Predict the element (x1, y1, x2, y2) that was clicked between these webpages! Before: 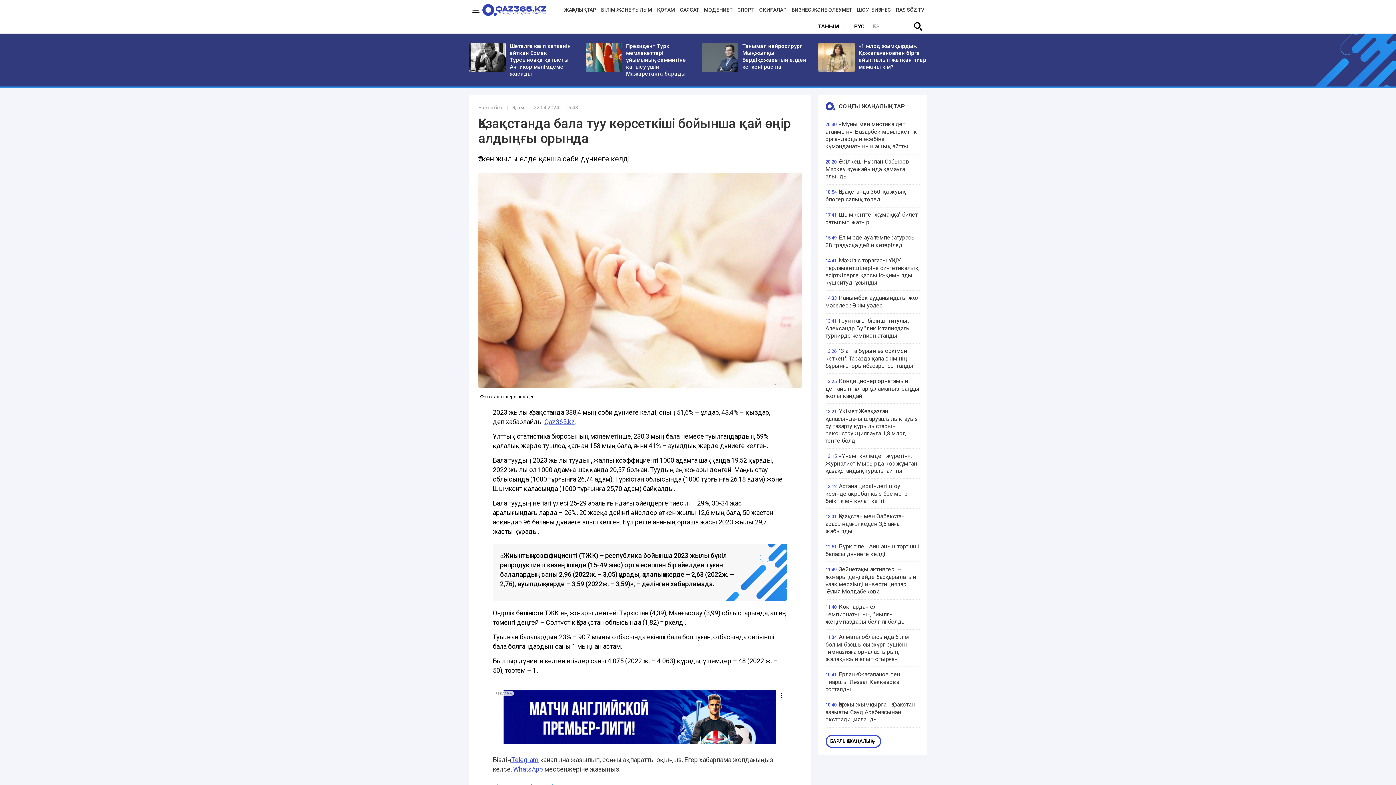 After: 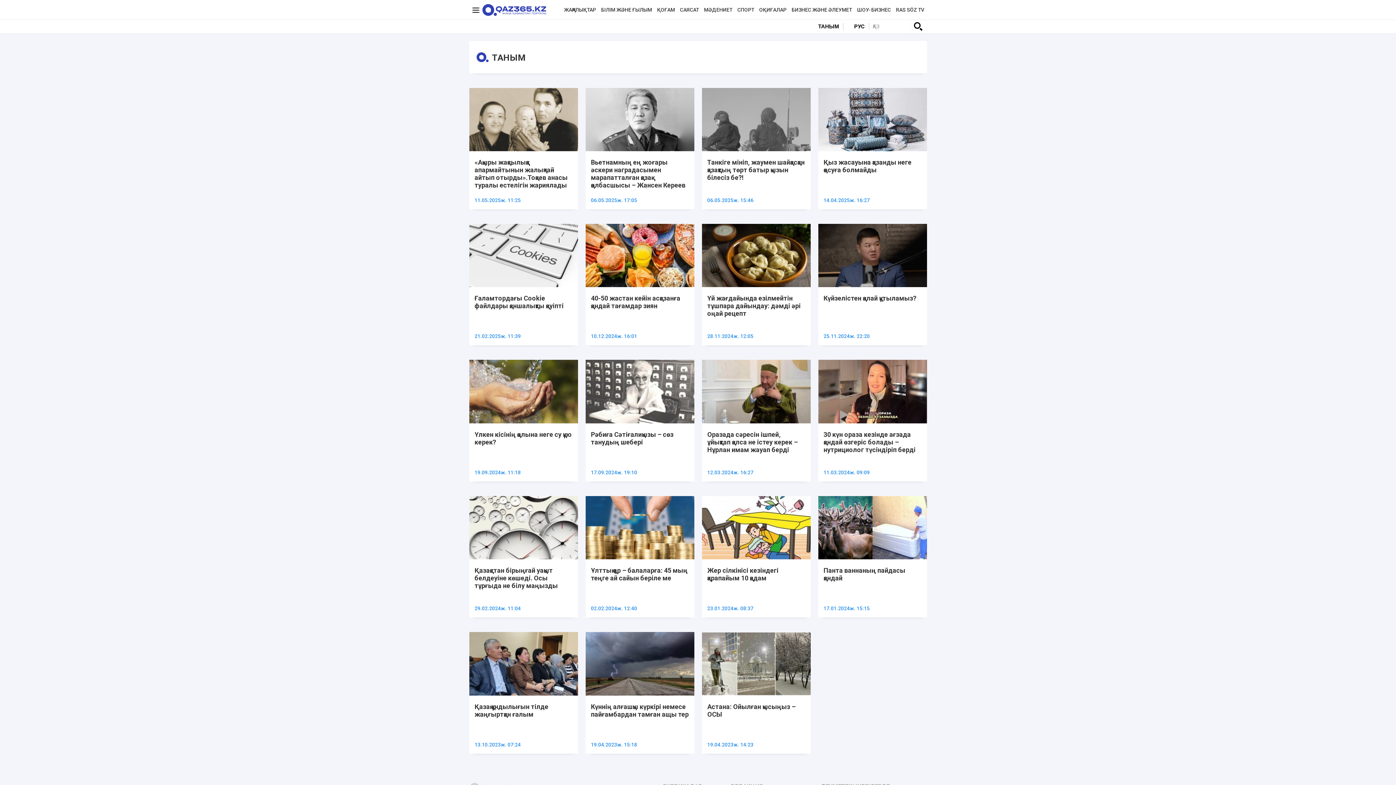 Action: bbox: (818, 23, 843, 30) label: ТАНЫМ